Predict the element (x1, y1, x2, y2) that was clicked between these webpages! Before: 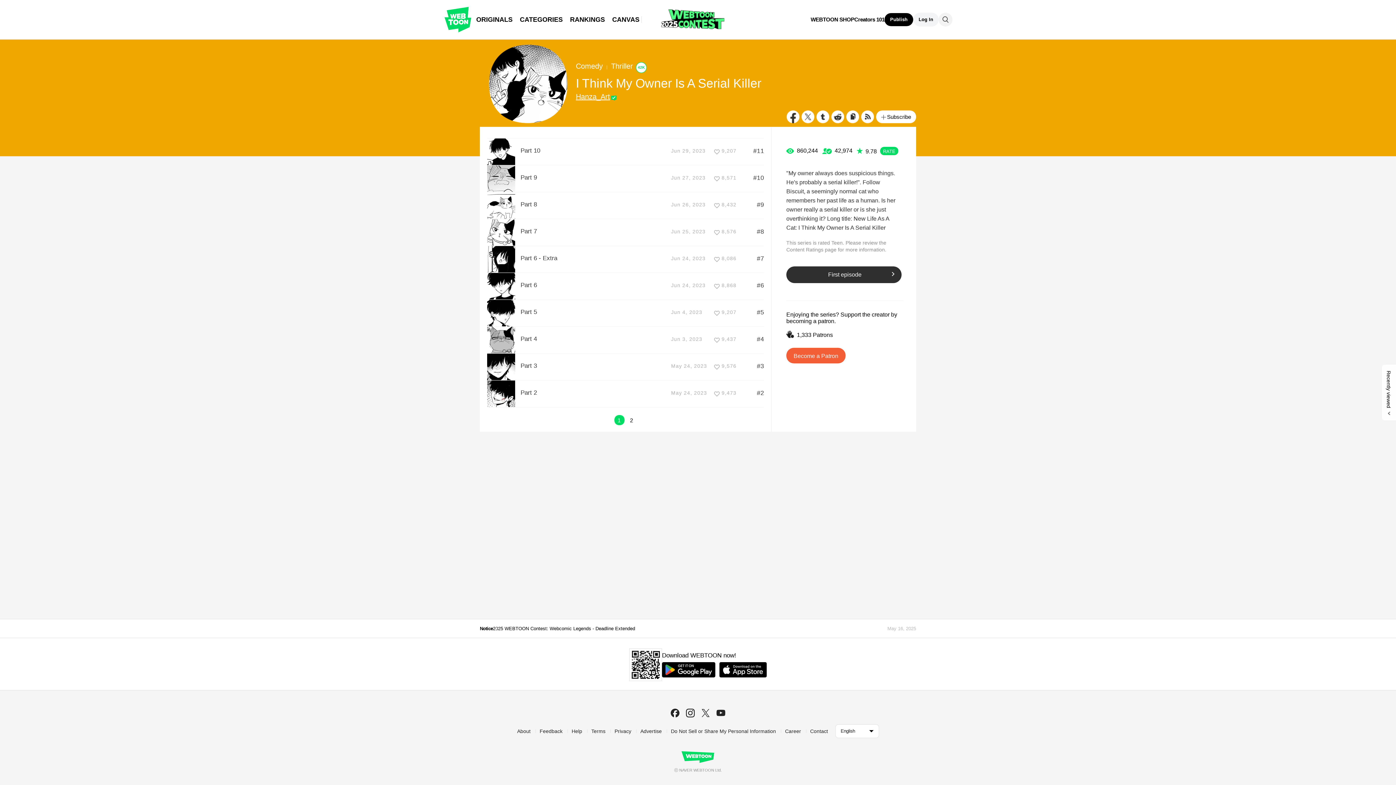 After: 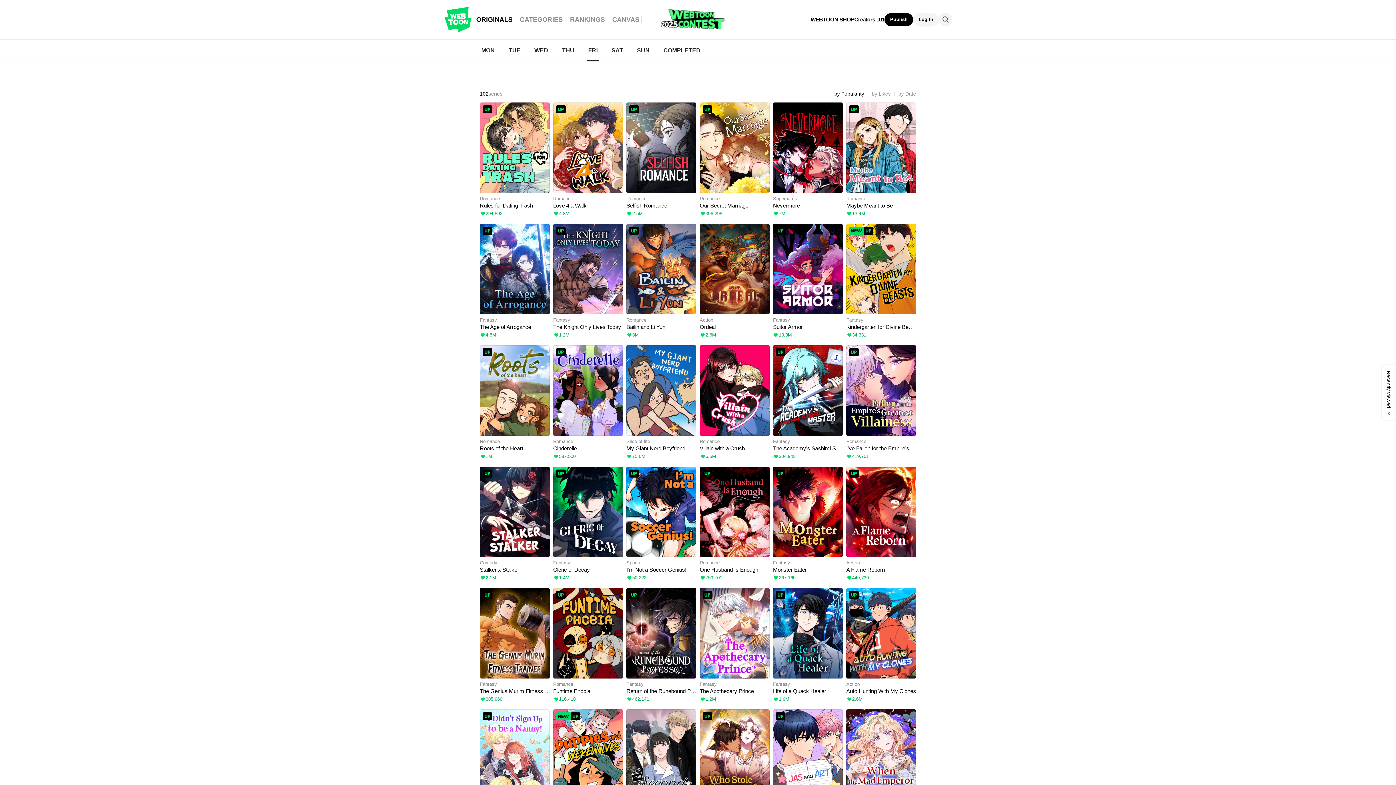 Action: bbox: (472, 15, 516, 23) label: ORIGINALS